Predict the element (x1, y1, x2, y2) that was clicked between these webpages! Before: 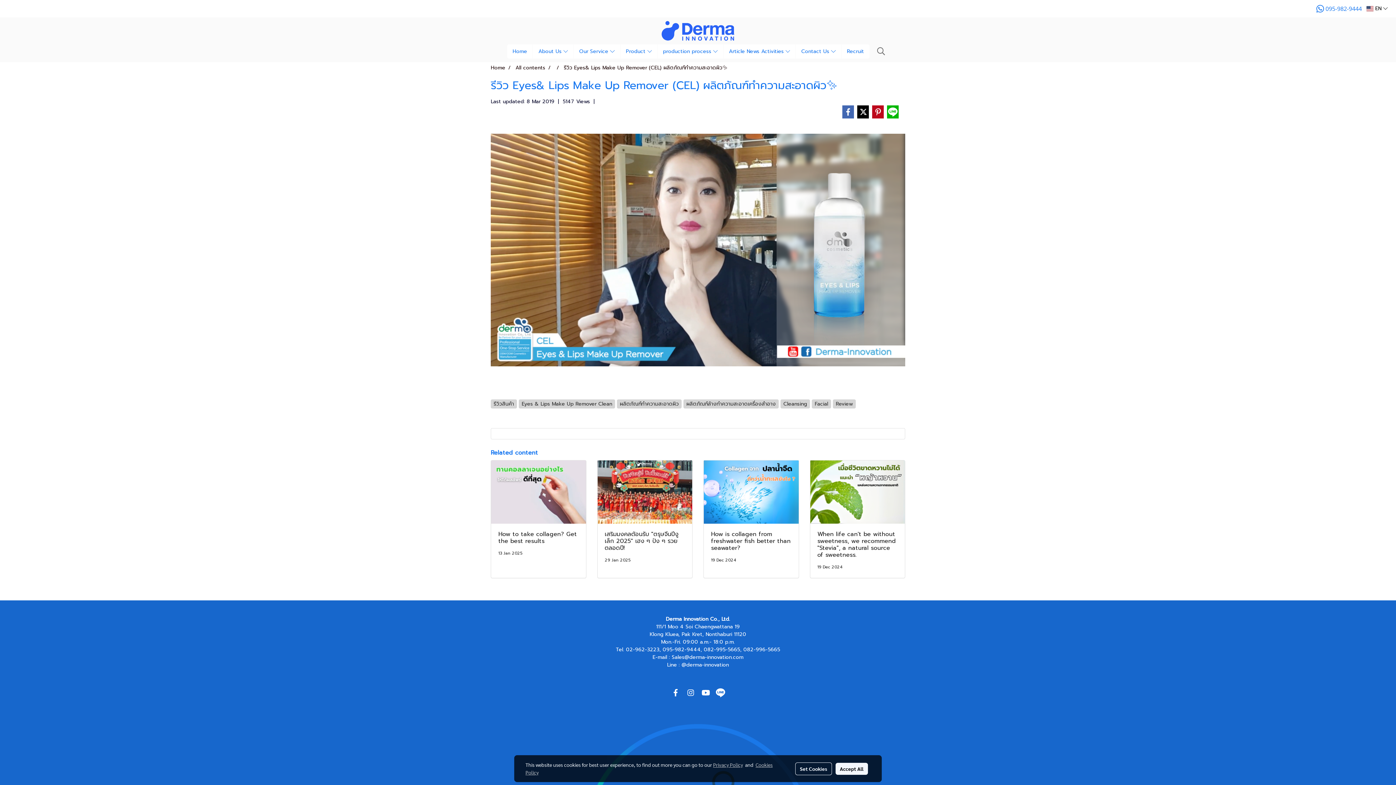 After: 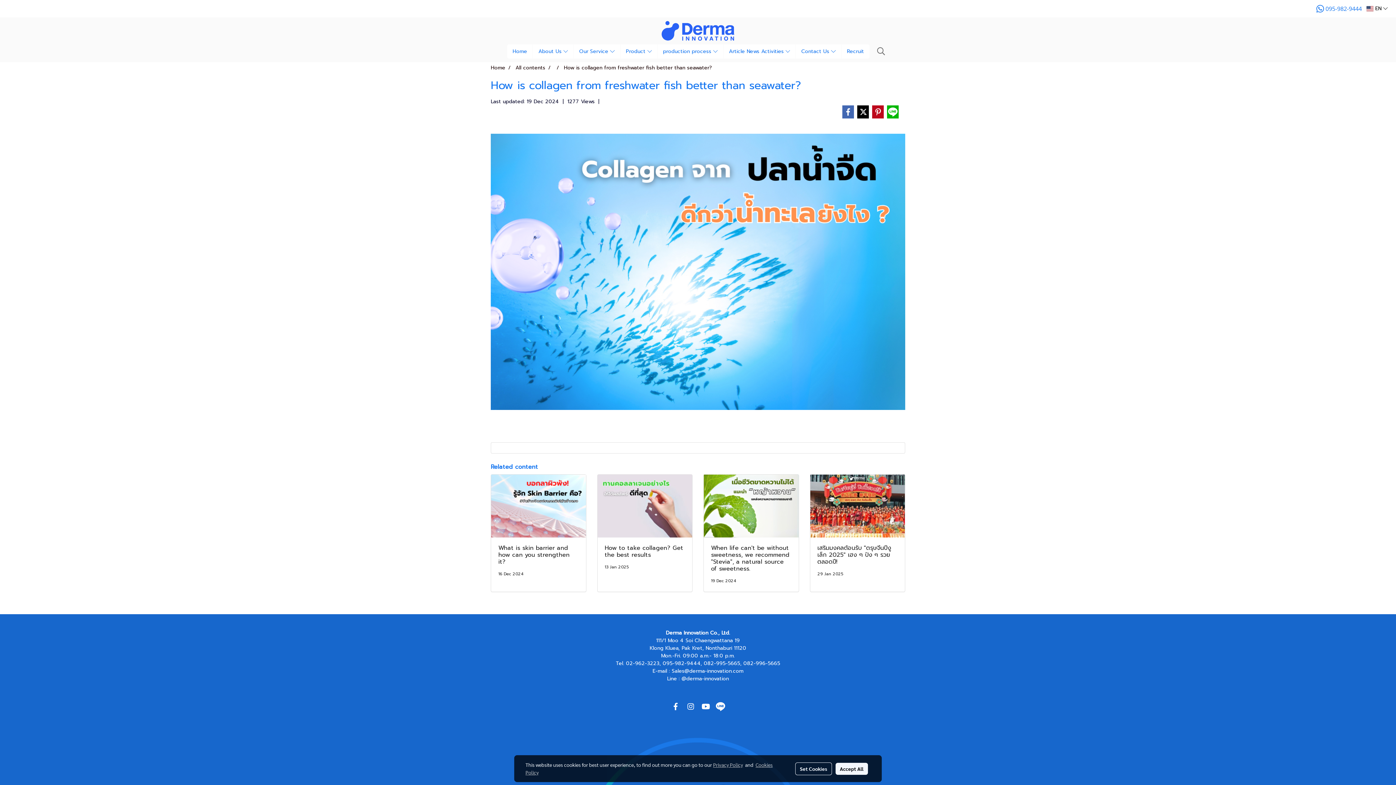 Action: bbox: (704, 460, 798, 523)